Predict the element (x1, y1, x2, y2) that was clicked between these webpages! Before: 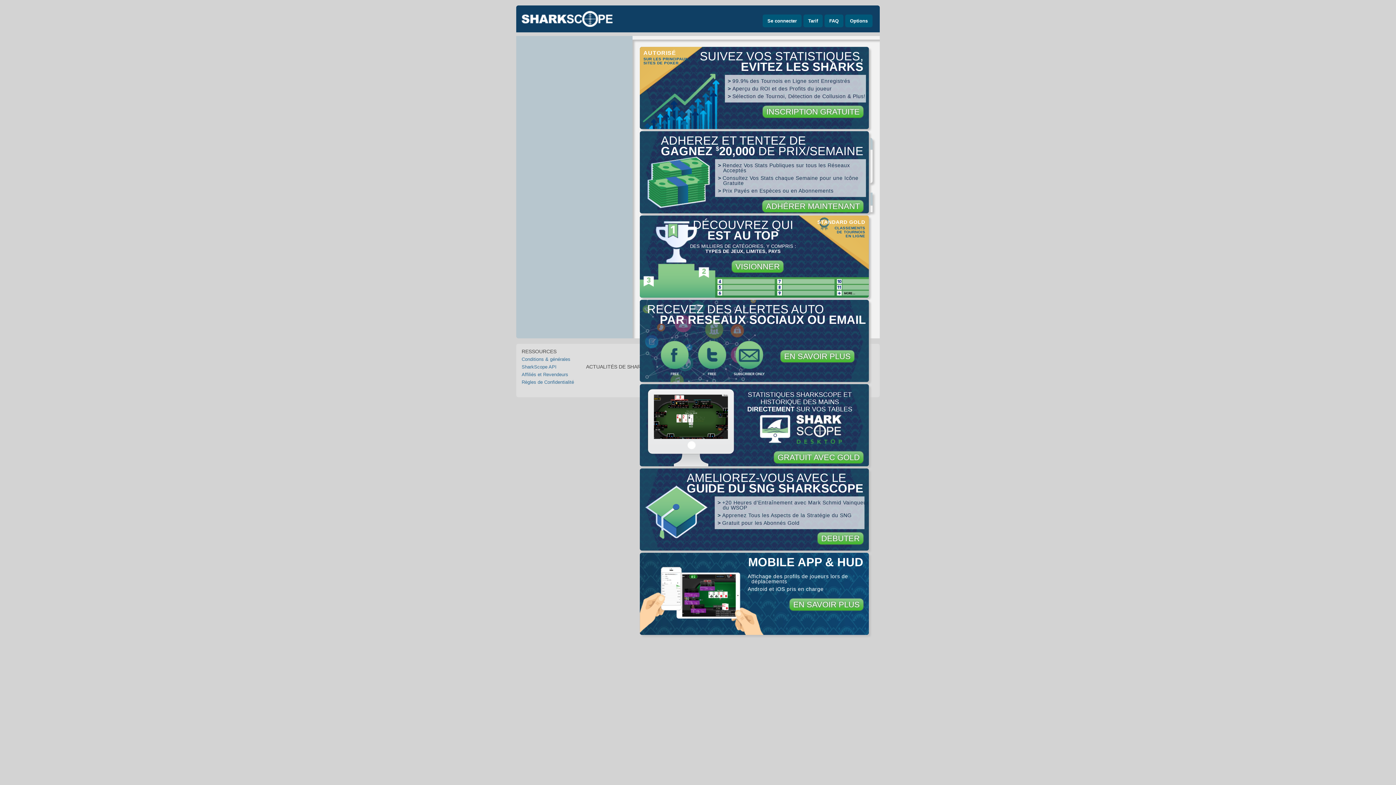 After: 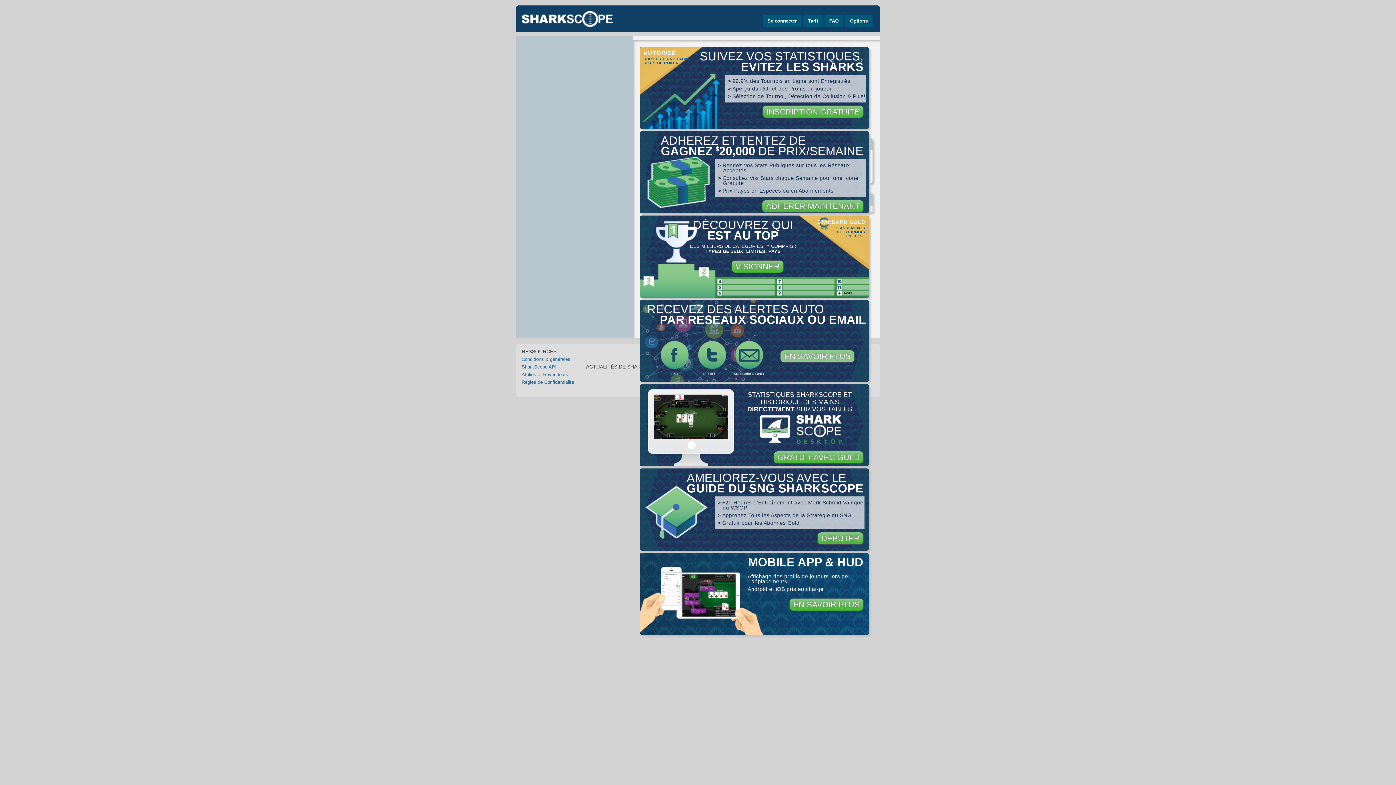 Action: label: EN SAVOIR PLUS bbox: (784, 351, 850, 361)